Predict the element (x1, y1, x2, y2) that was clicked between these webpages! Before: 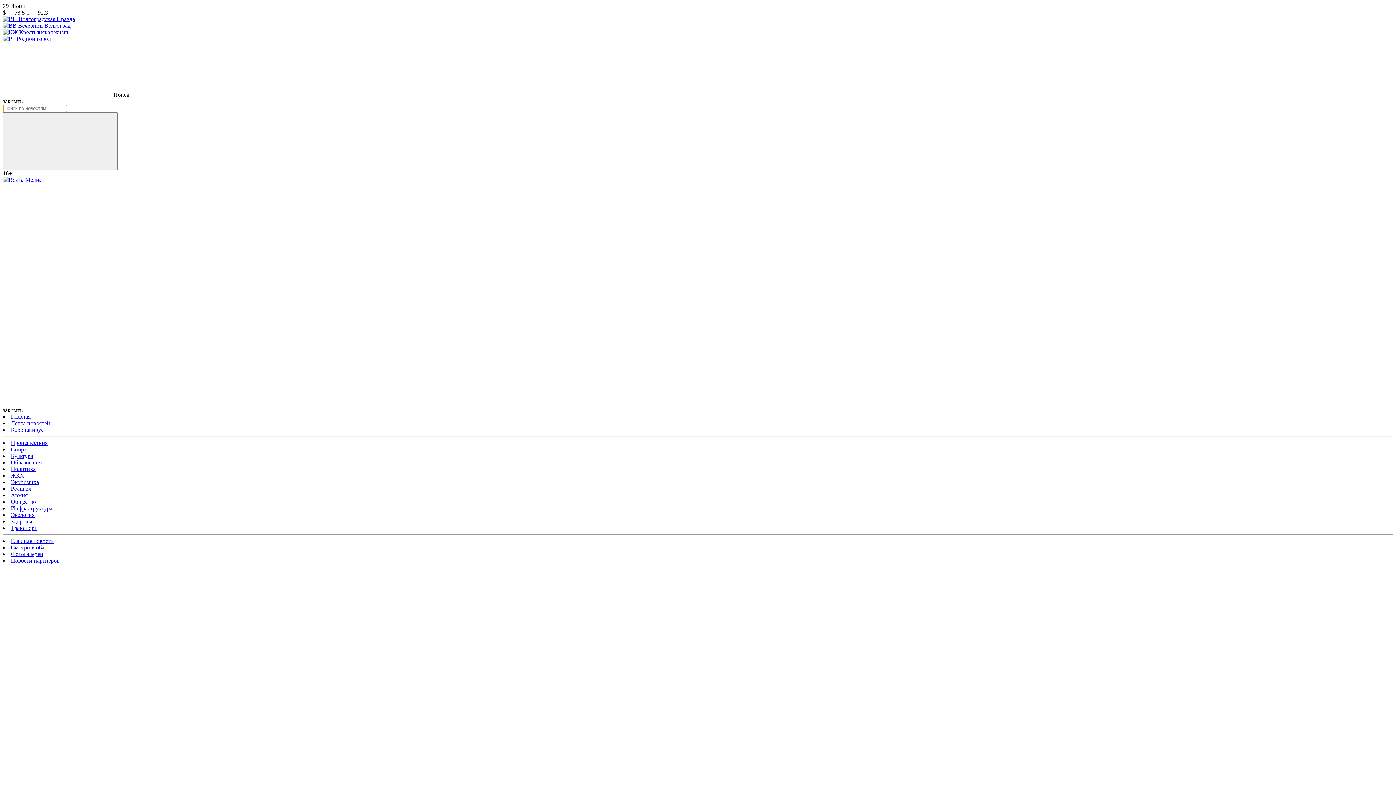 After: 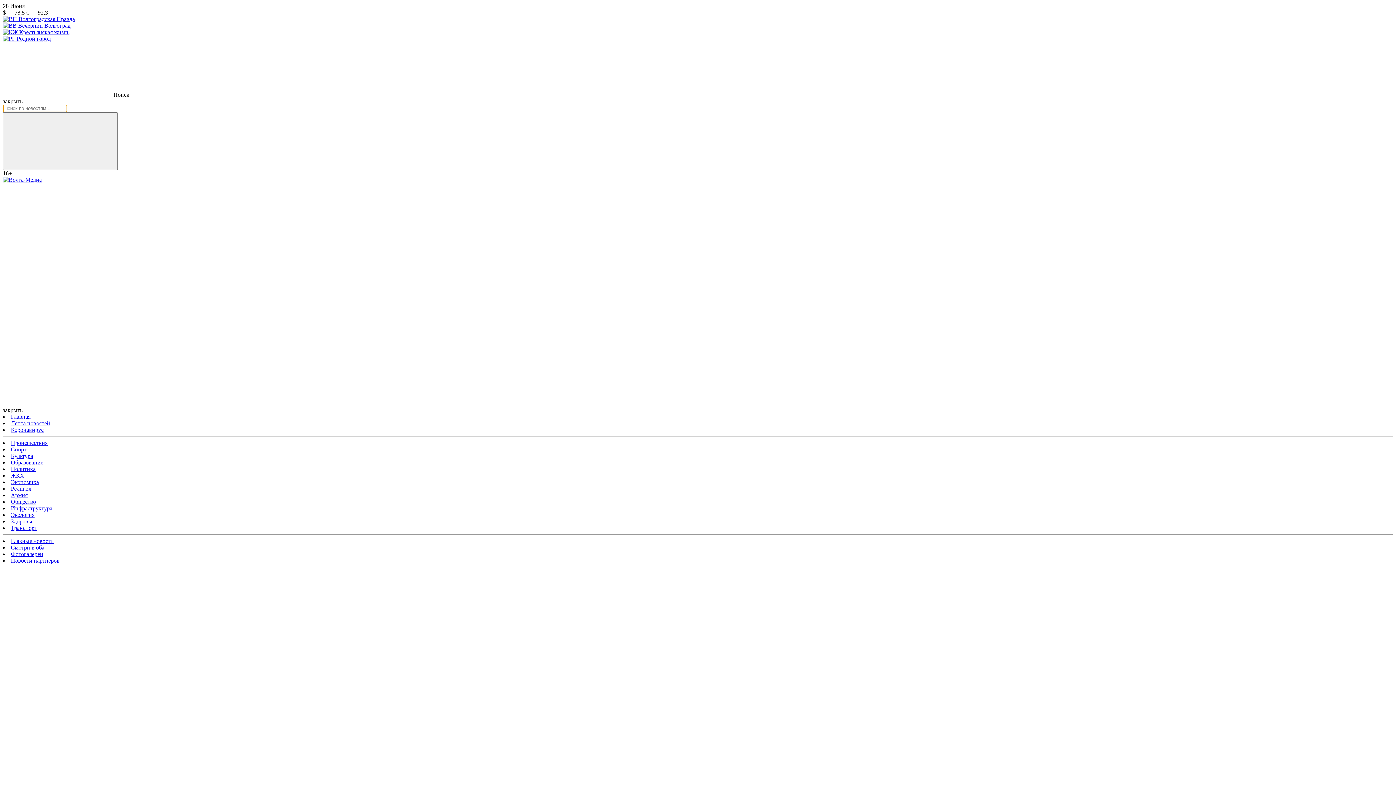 Action: bbox: (10, 544, 44, 550) label: Смотри в оба